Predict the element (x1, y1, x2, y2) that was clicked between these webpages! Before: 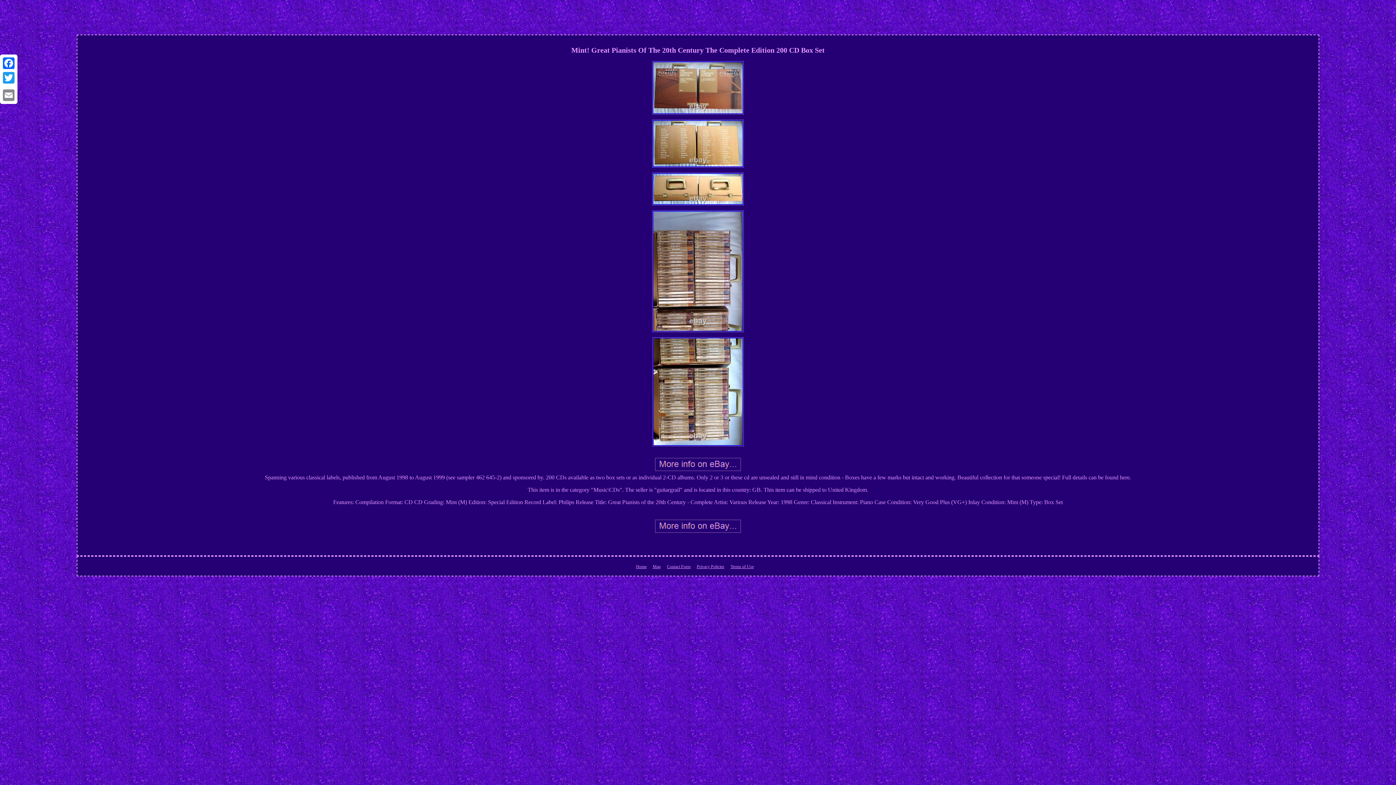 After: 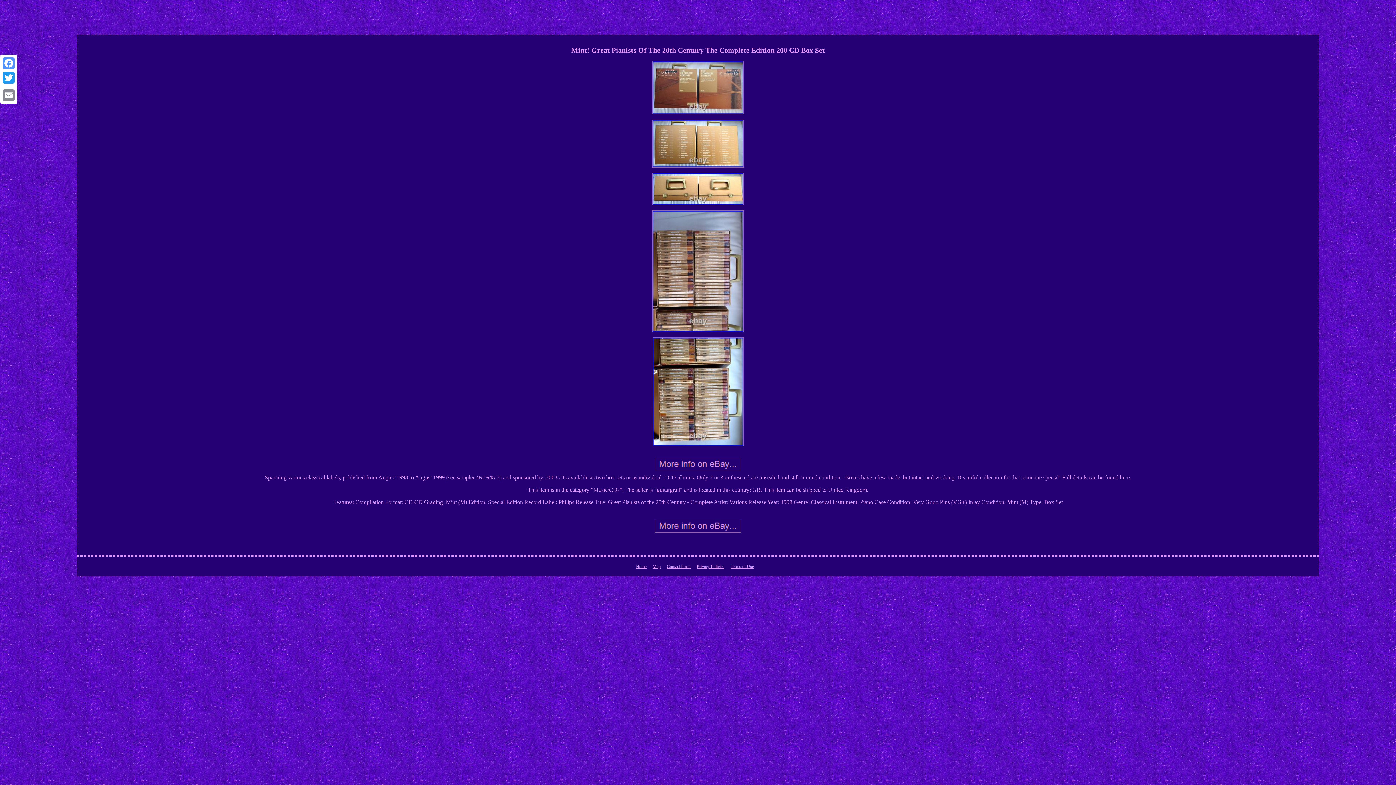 Action: label: Facebook bbox: (1, 56, 16, 70)